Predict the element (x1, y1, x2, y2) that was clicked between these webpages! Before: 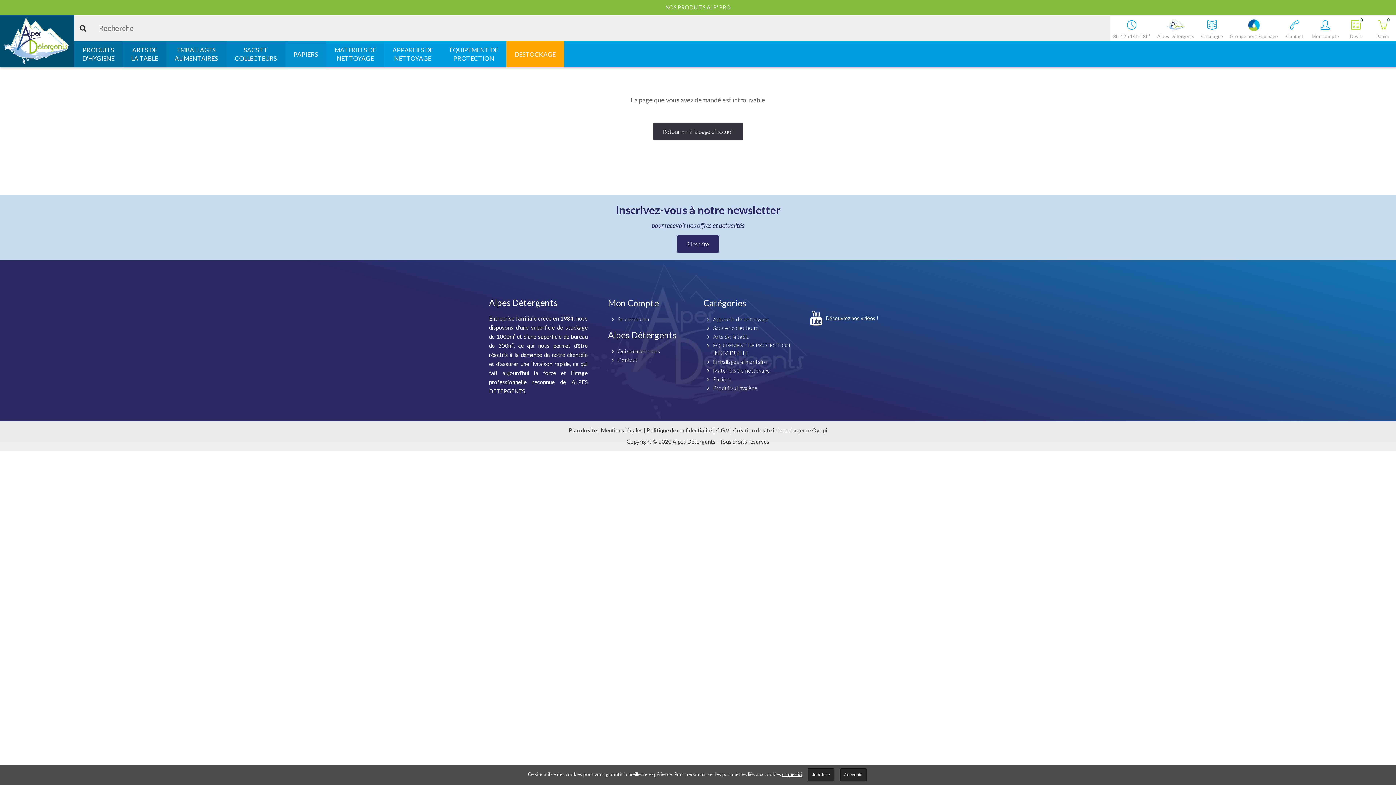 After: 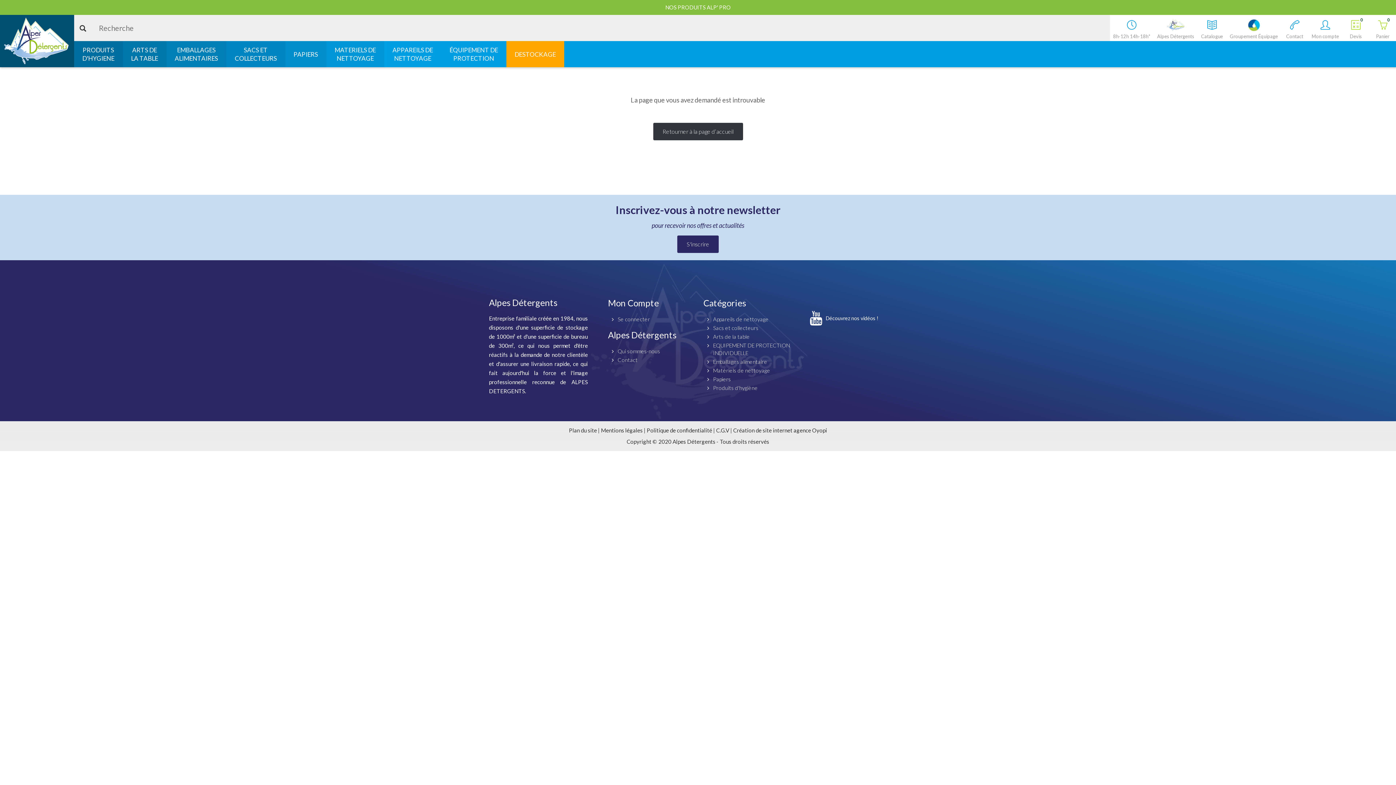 Action: label: J'accepte bbox: (840, 768, 866, 781)